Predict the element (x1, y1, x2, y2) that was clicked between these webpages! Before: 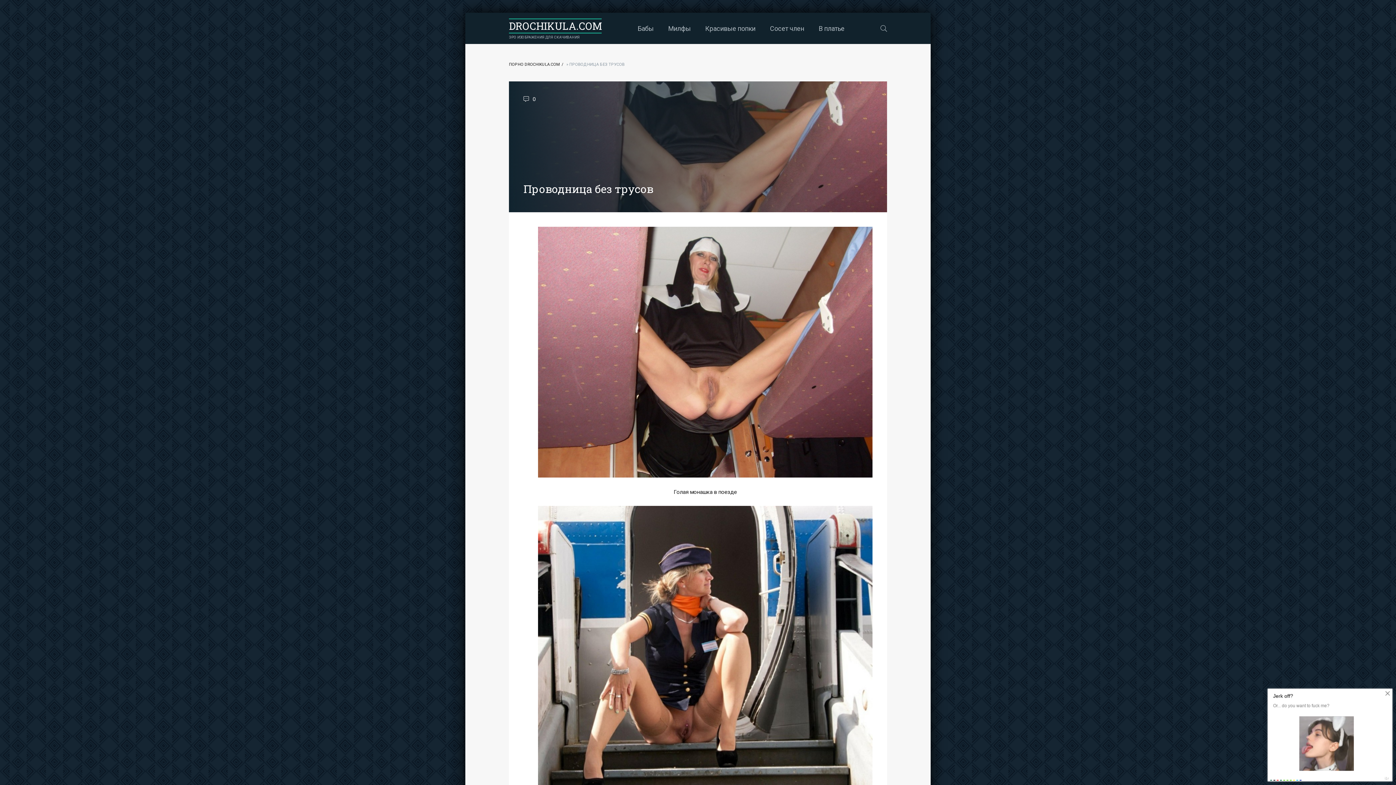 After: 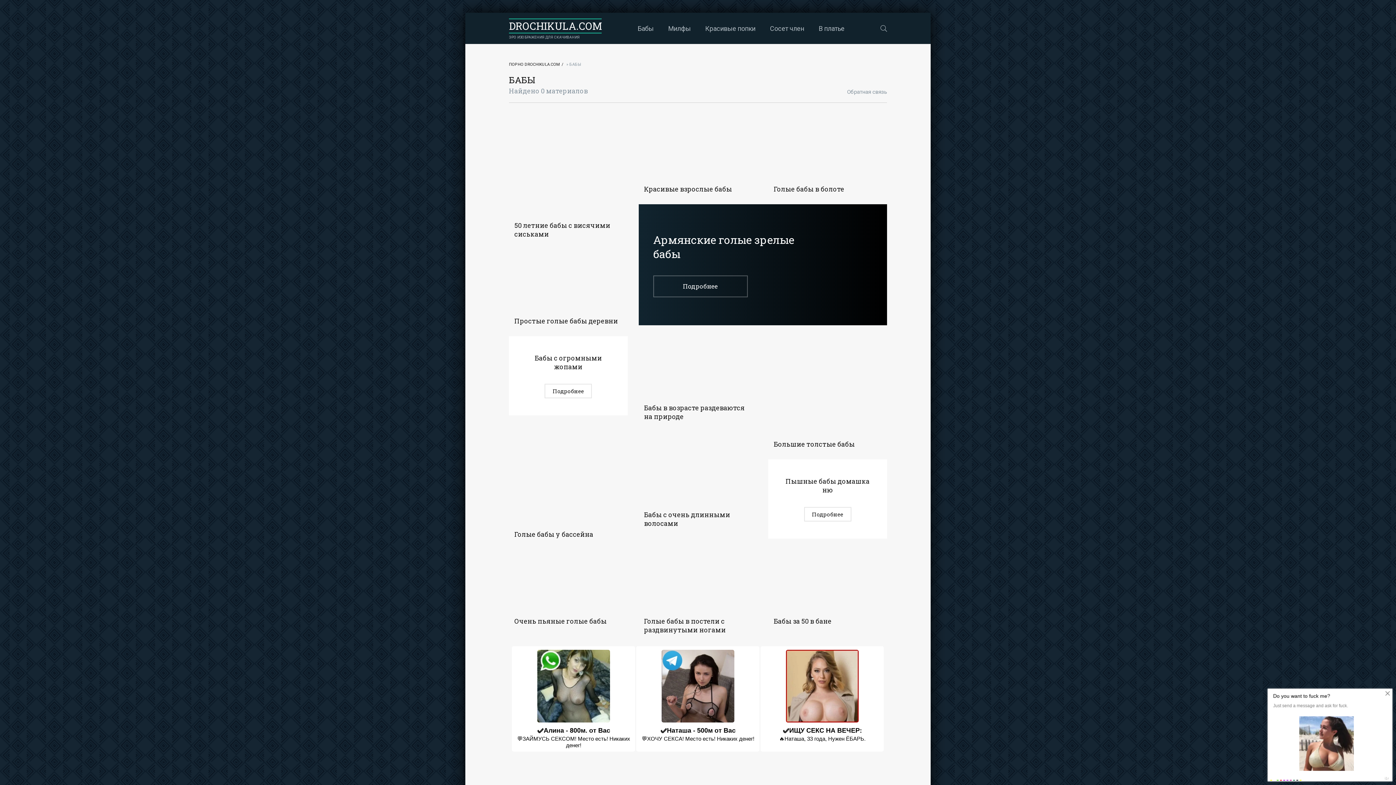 Action: label: Бабы bbox: (637, 12, 653, 44)